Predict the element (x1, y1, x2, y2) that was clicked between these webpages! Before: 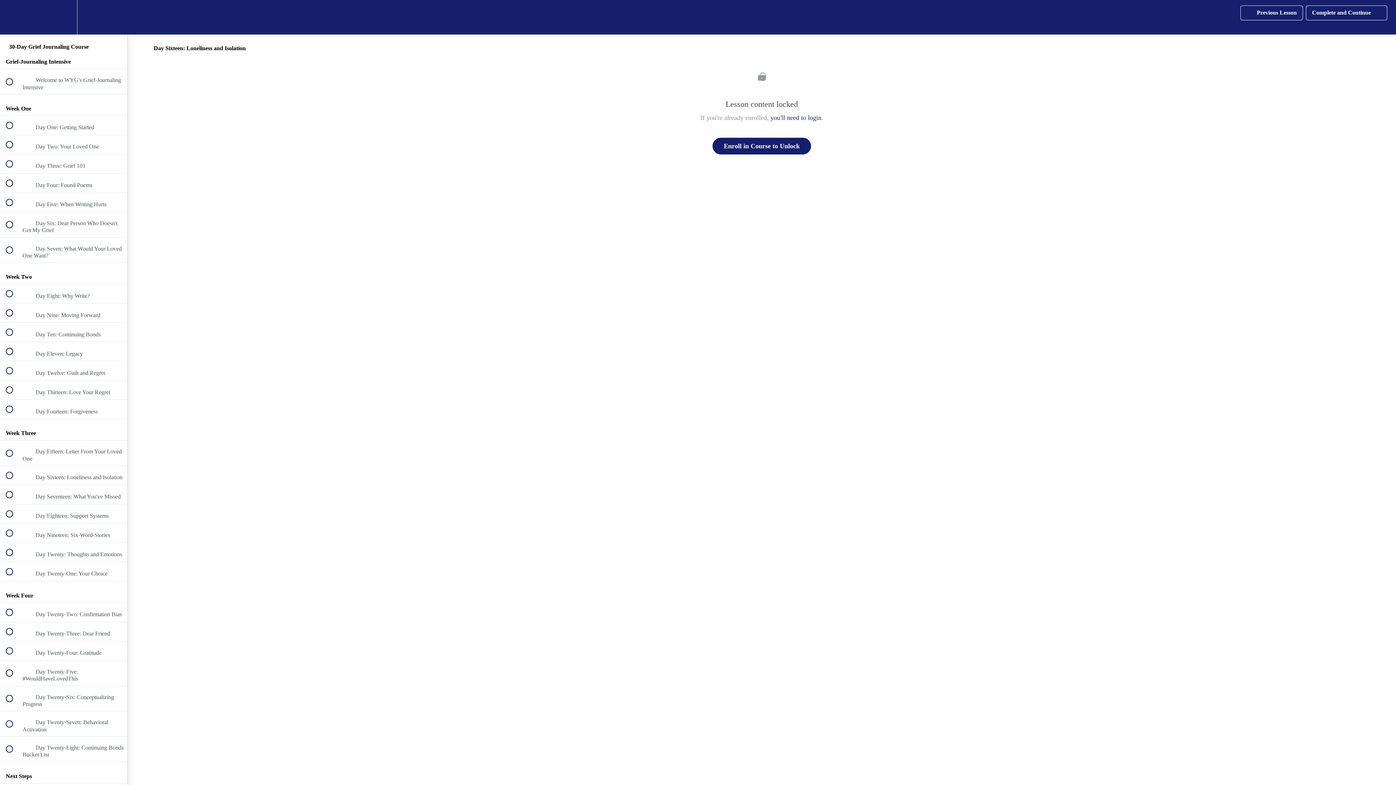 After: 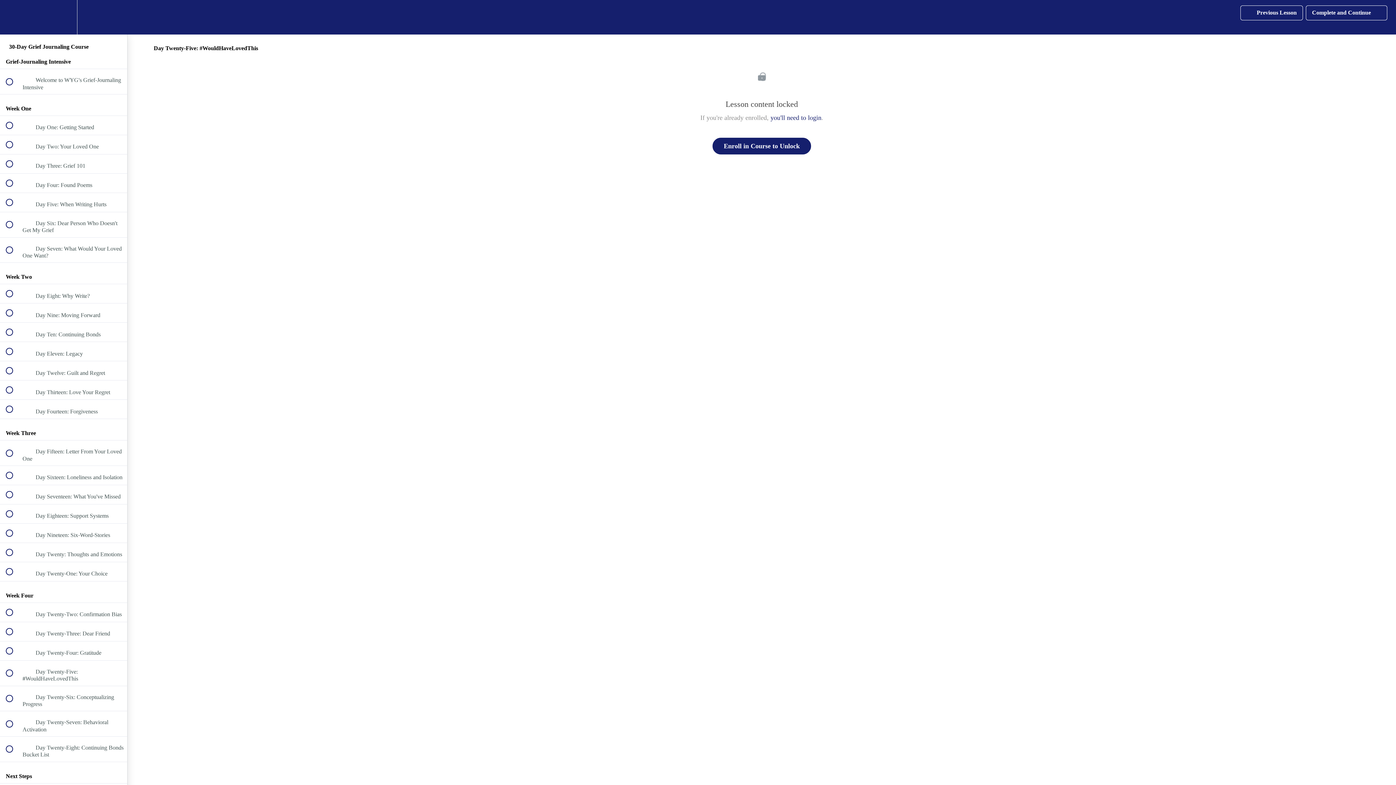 Action: bbox: (0, 661, 127, 686) label:  
 Day Twenty-Five: #WouldHaveLovedThis